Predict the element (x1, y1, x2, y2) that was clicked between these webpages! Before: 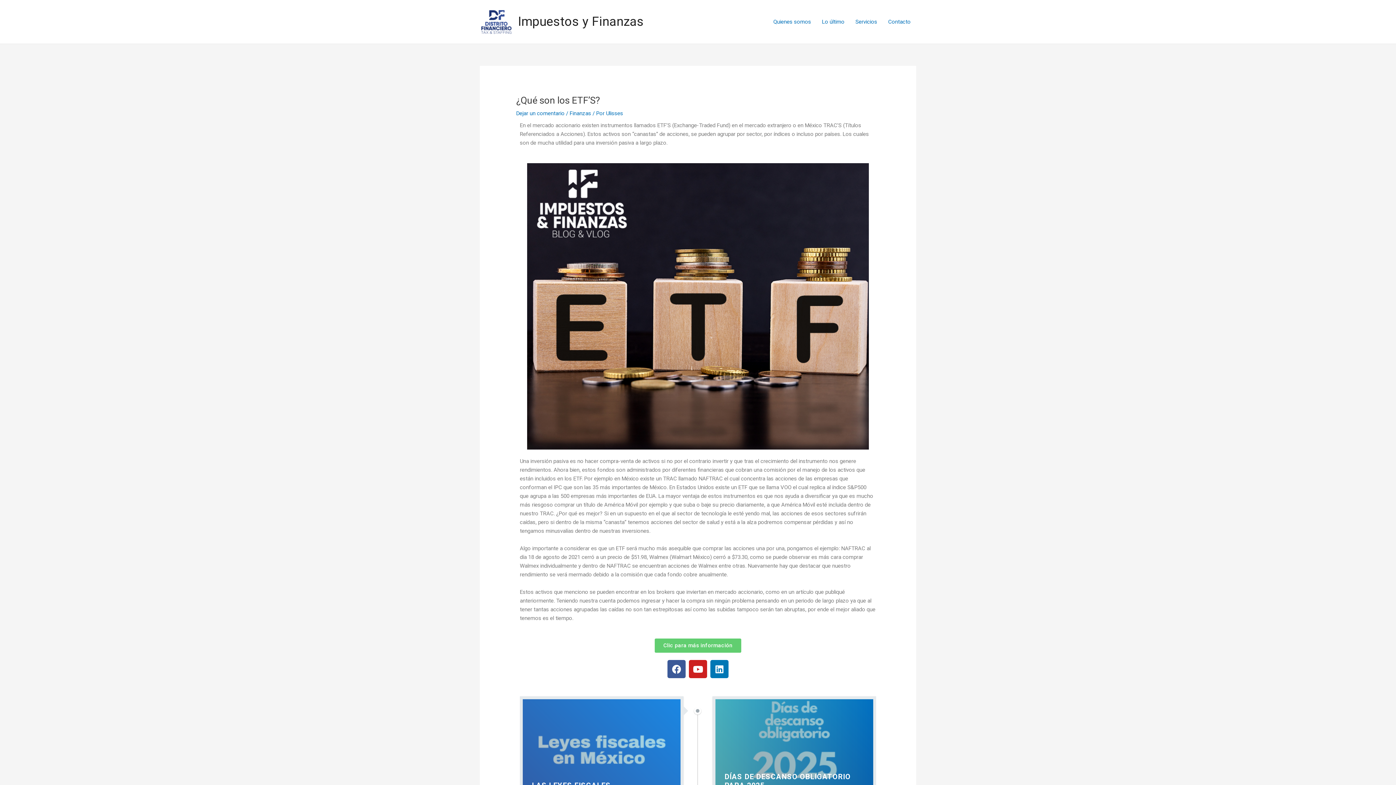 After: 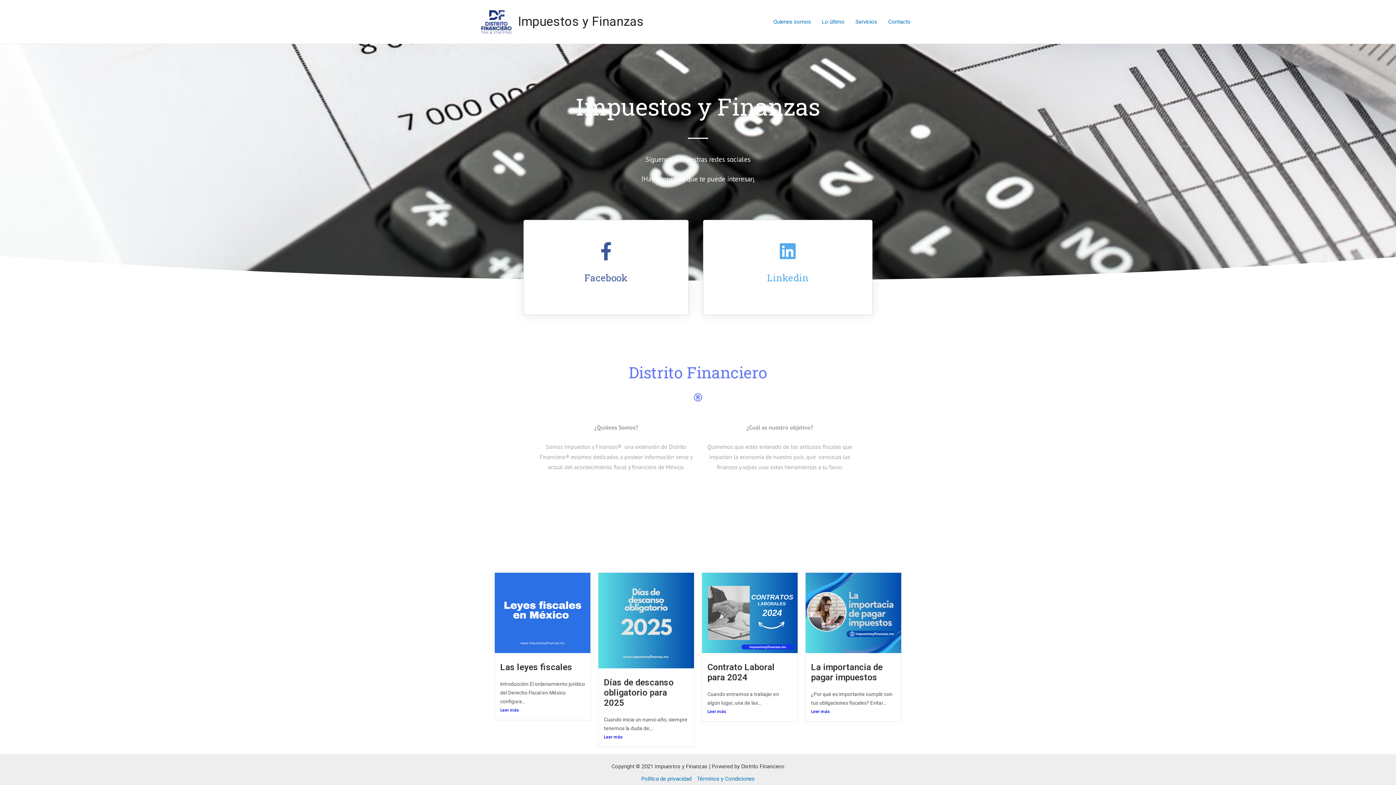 Action: bbox: (768, 9, 816, 34) label: Quienes somos